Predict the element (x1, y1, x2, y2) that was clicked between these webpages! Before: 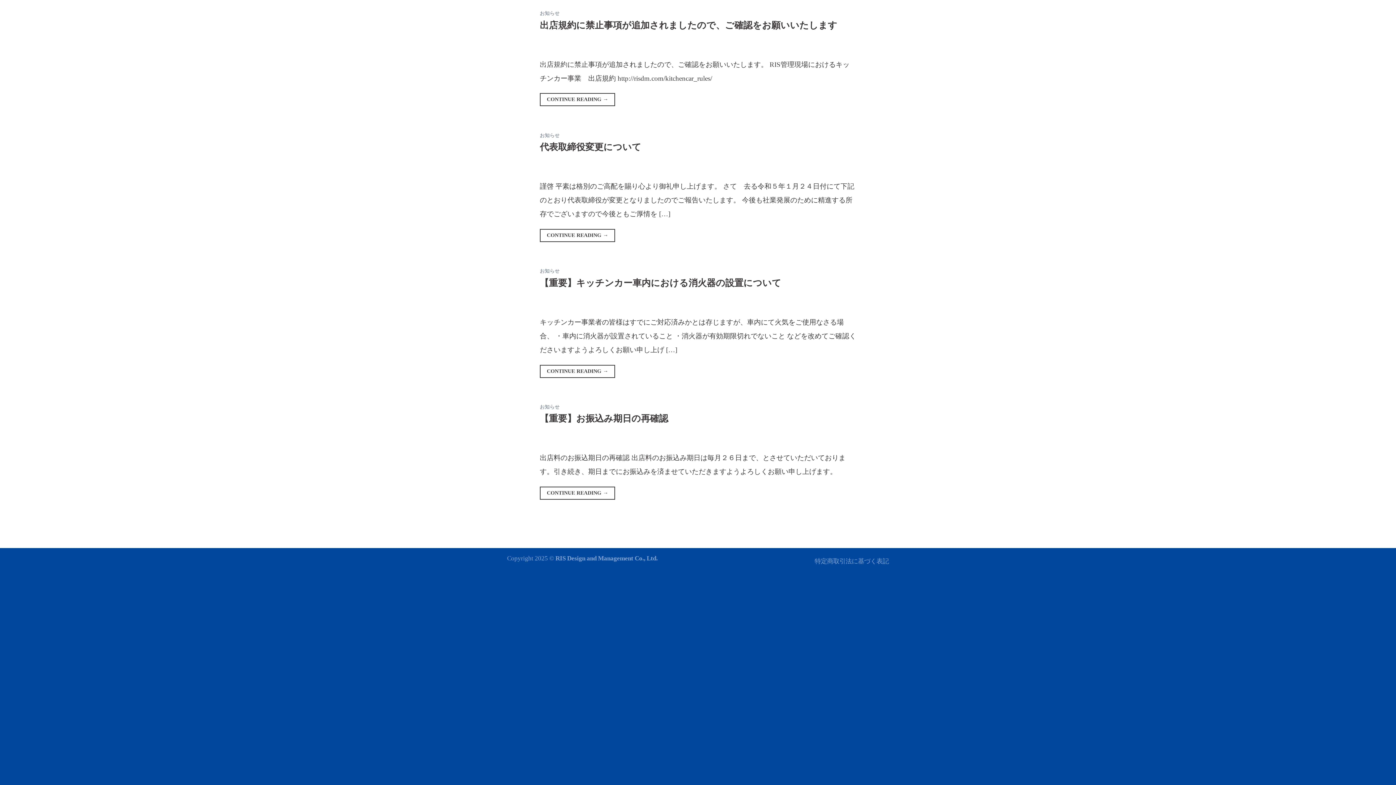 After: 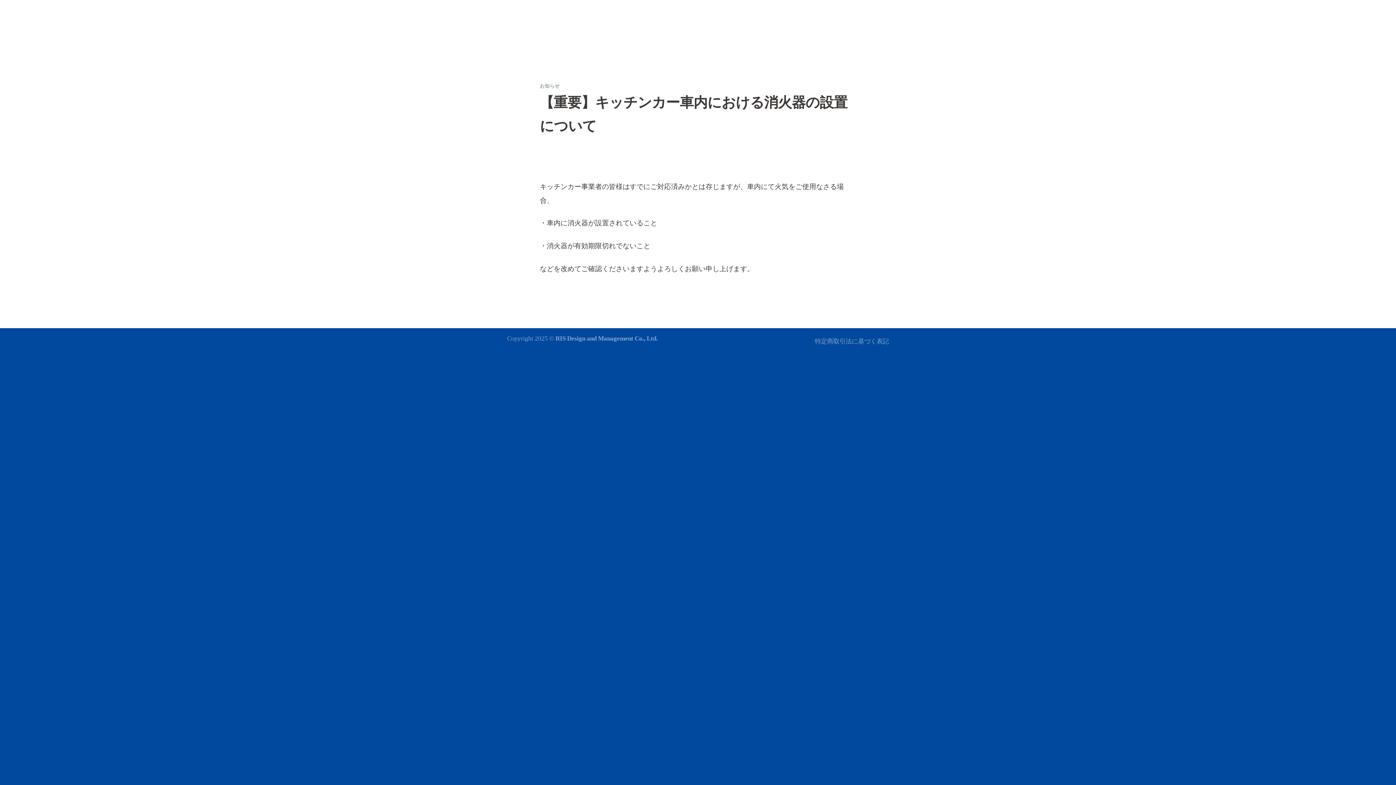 Action: bbox: (540, 278, 781, 287) label: 【重要】キッチンカー車内における消火器の設置について